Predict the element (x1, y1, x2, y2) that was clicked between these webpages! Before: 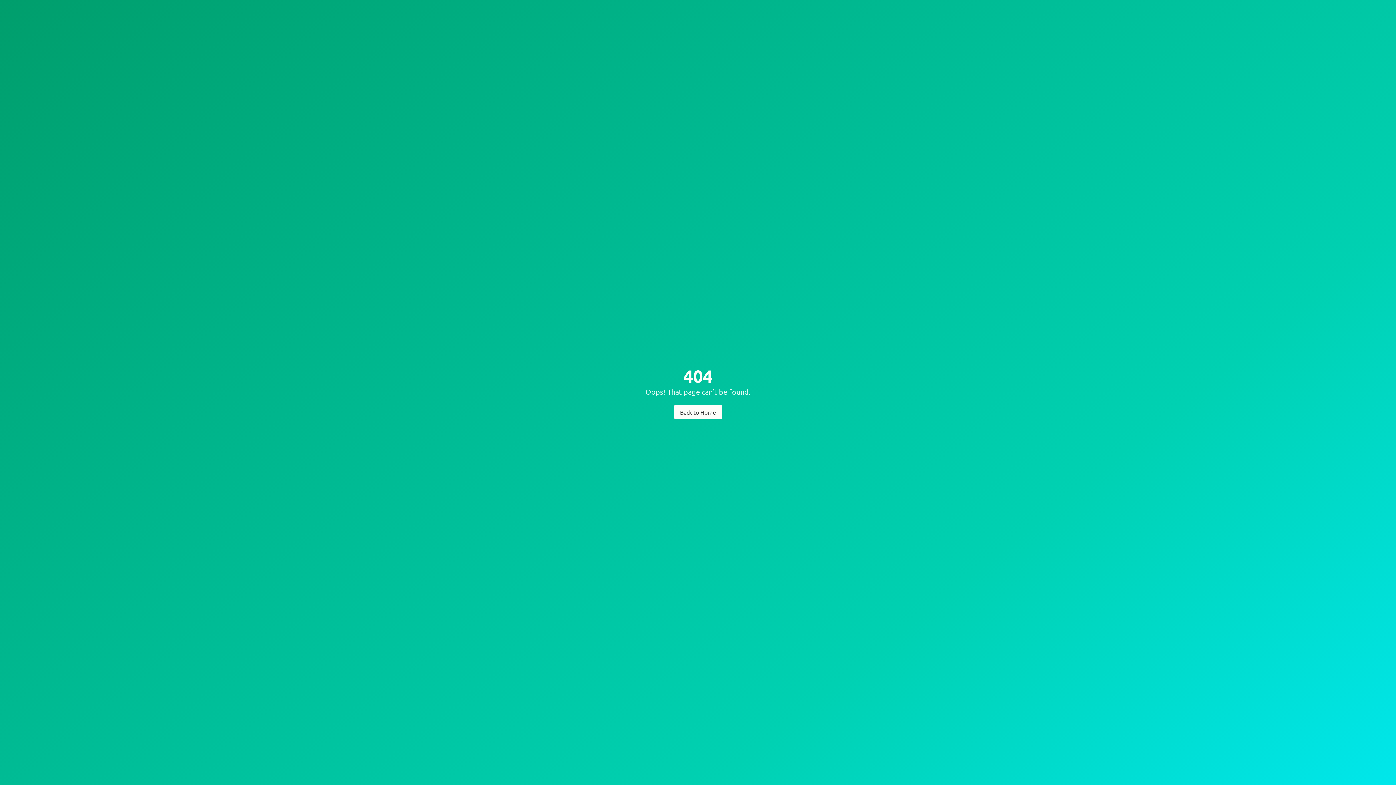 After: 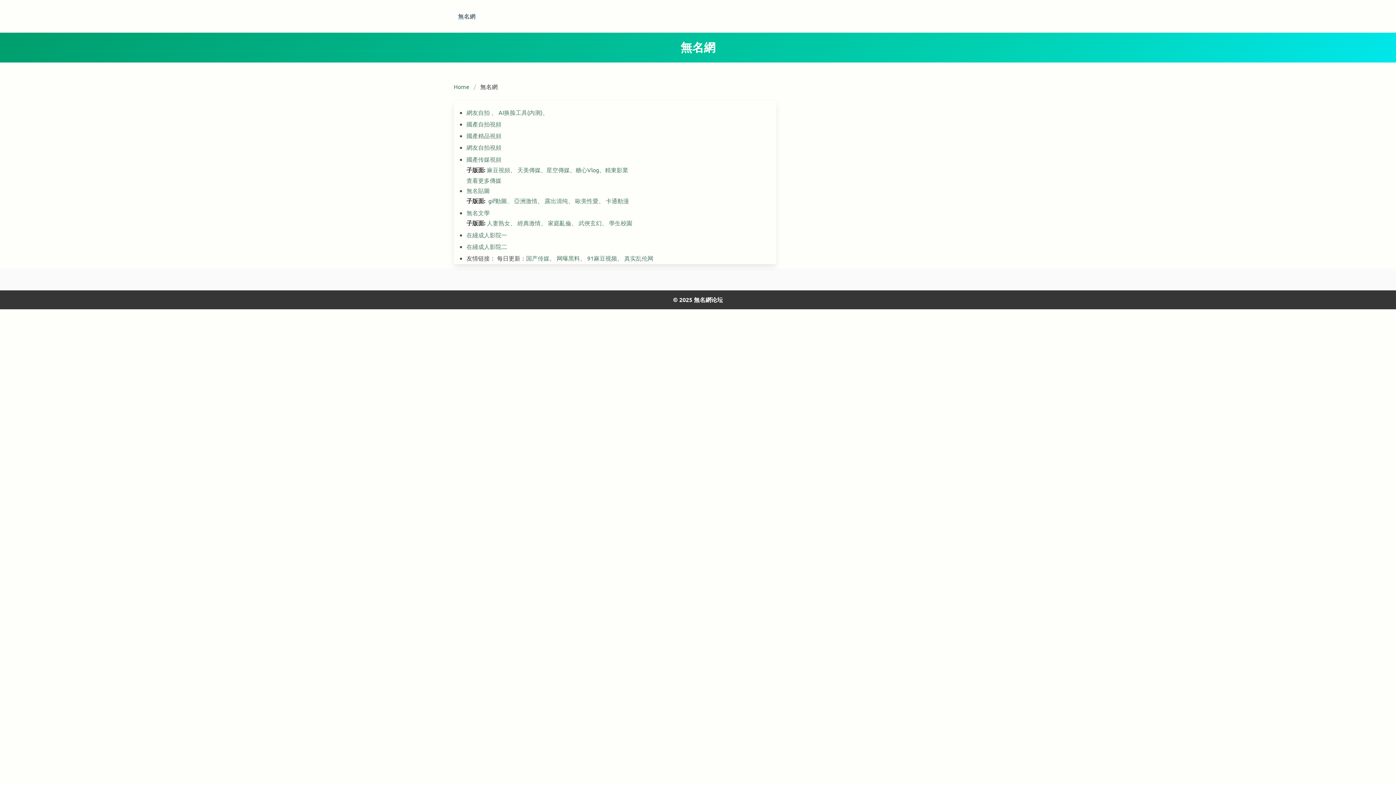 Action: label: Back to Home bbox: (674, 404, 722, 419)